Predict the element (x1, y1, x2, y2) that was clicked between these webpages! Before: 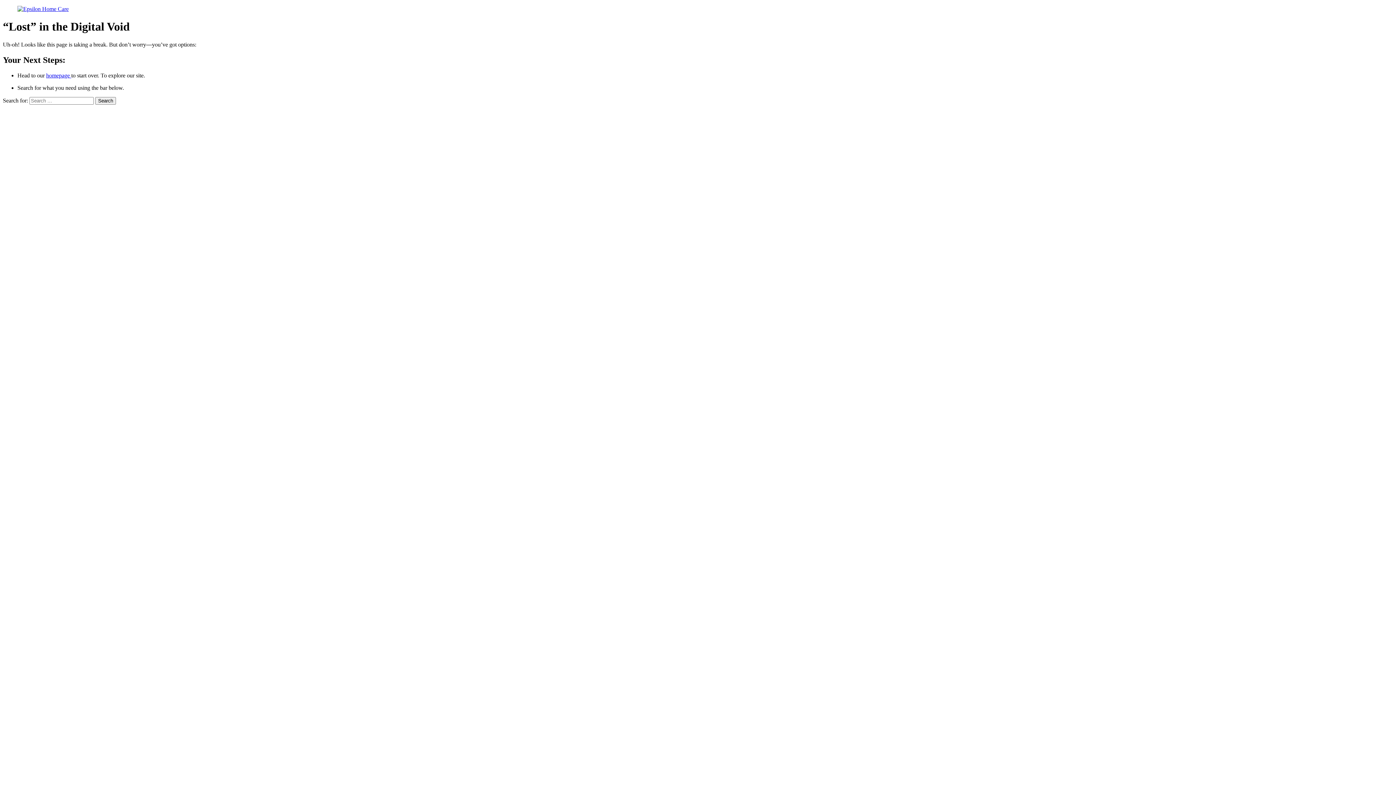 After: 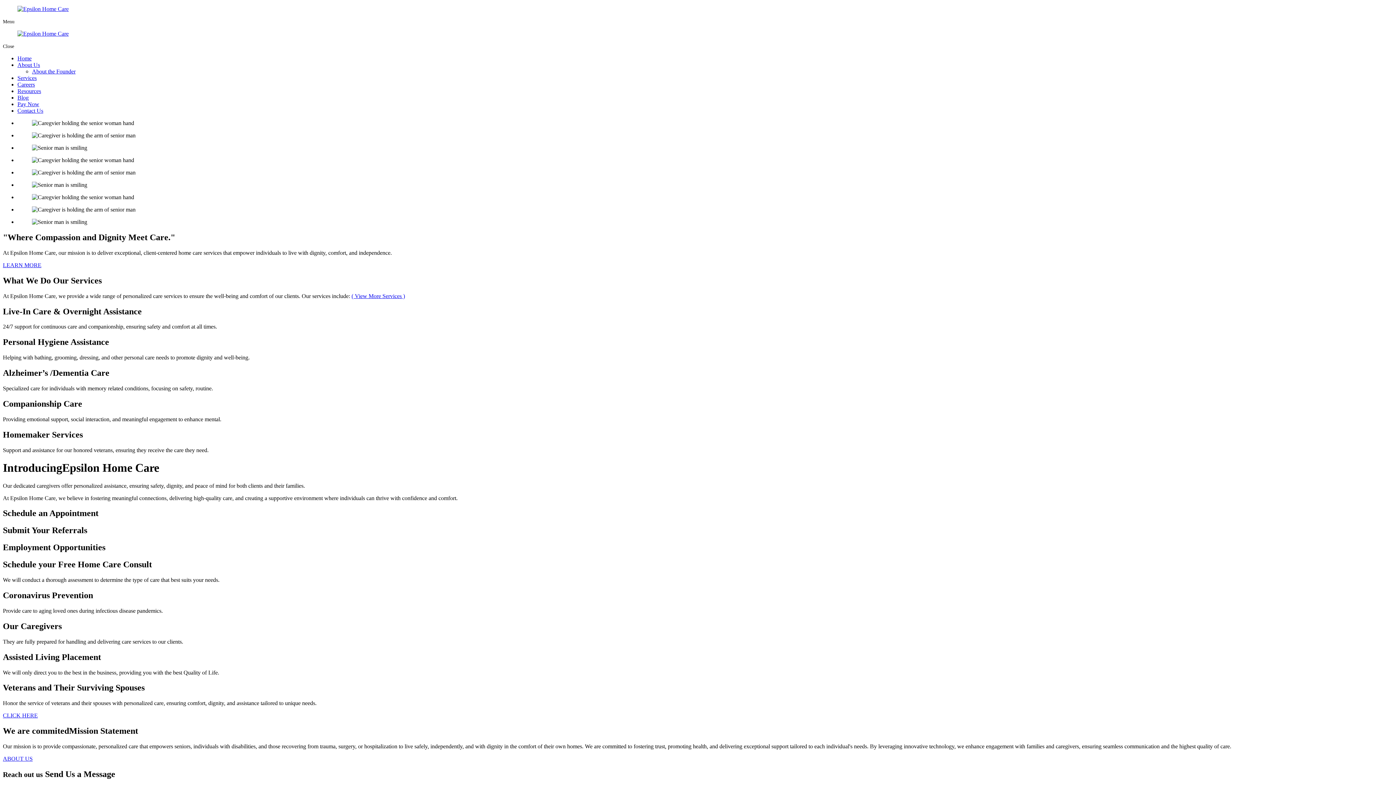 Action: label: homepage  bbox: (46, 72, 71, 78)